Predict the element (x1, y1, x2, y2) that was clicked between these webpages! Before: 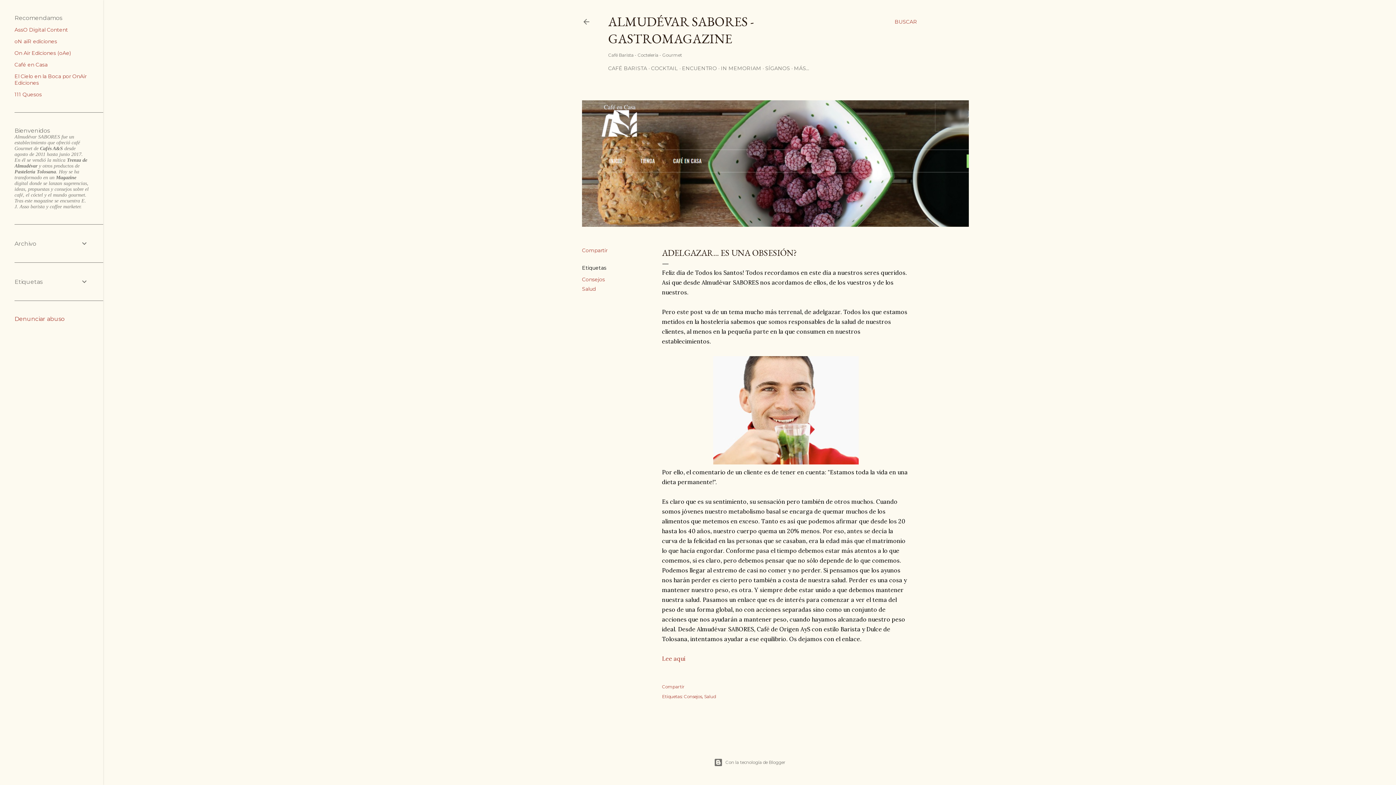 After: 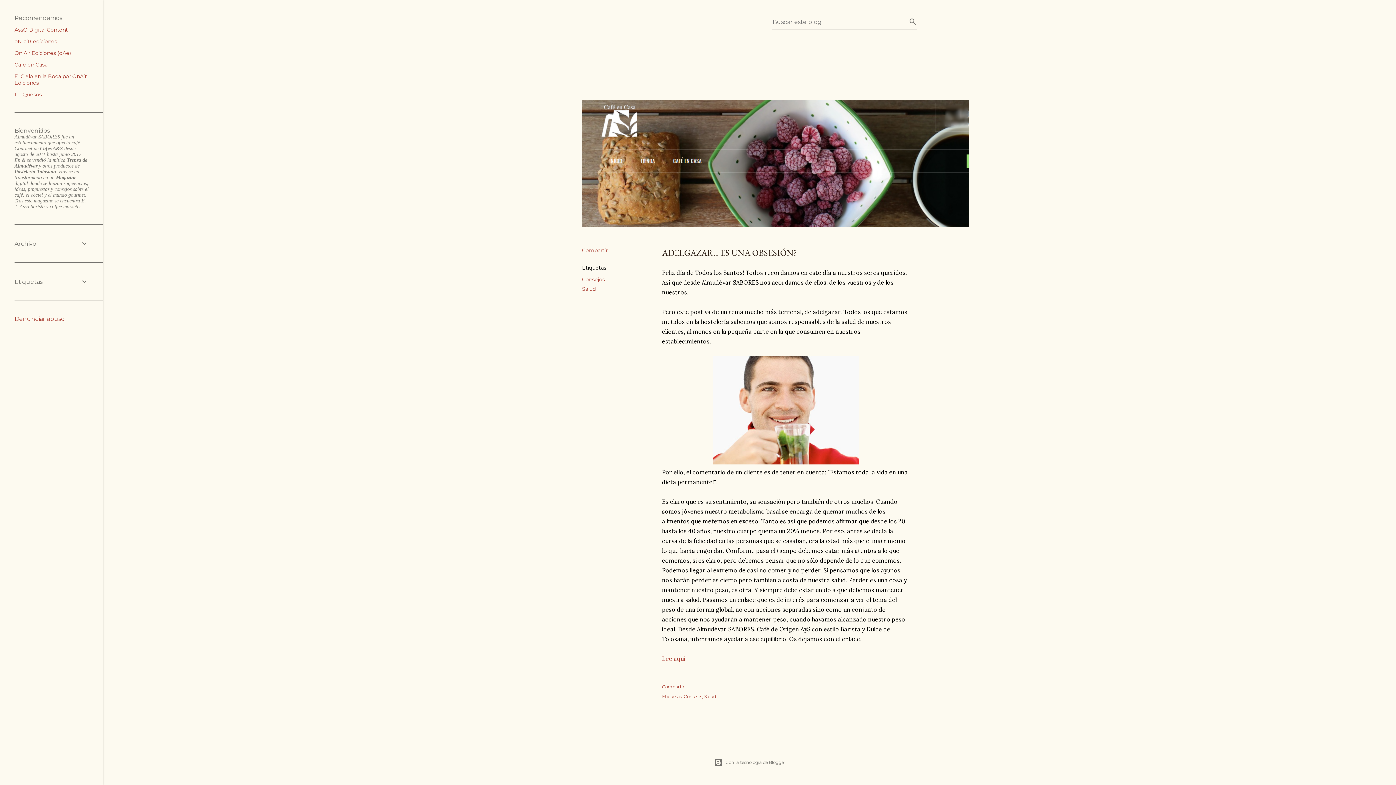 Action: label: Buscar bbox: (894, 13, 917, 30)